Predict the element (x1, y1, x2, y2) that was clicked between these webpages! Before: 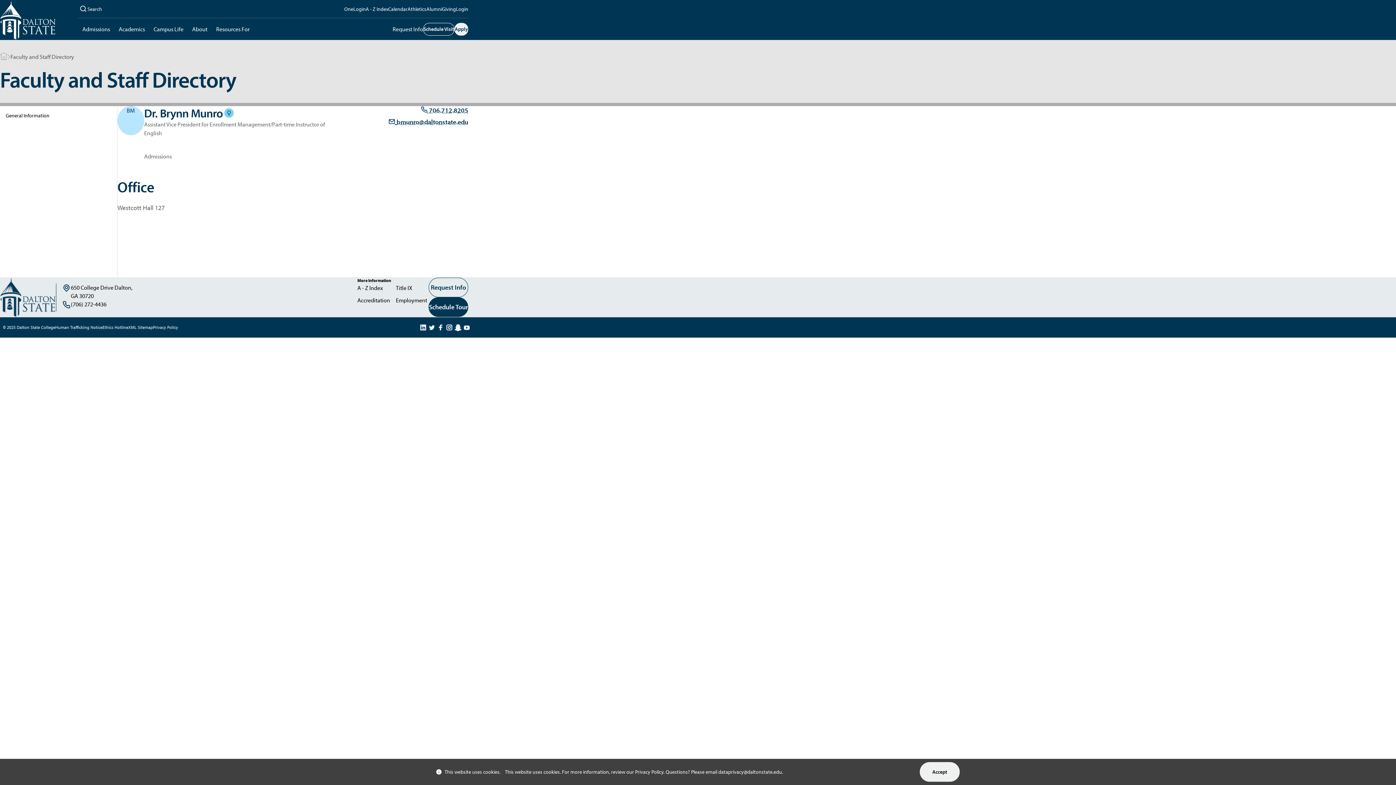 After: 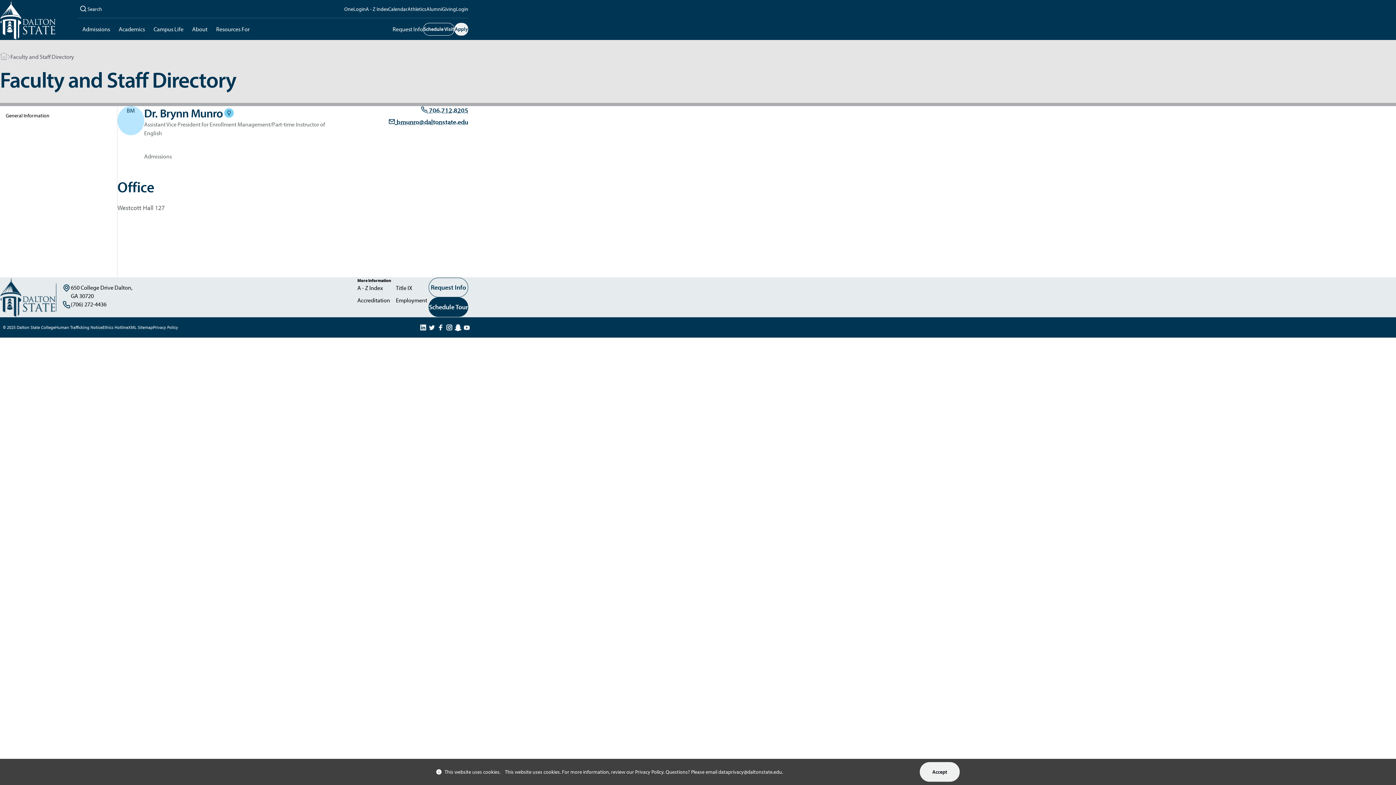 Action: label: dataprivacy@daltonstate.edu bbox: (718, 769, 782, 775)